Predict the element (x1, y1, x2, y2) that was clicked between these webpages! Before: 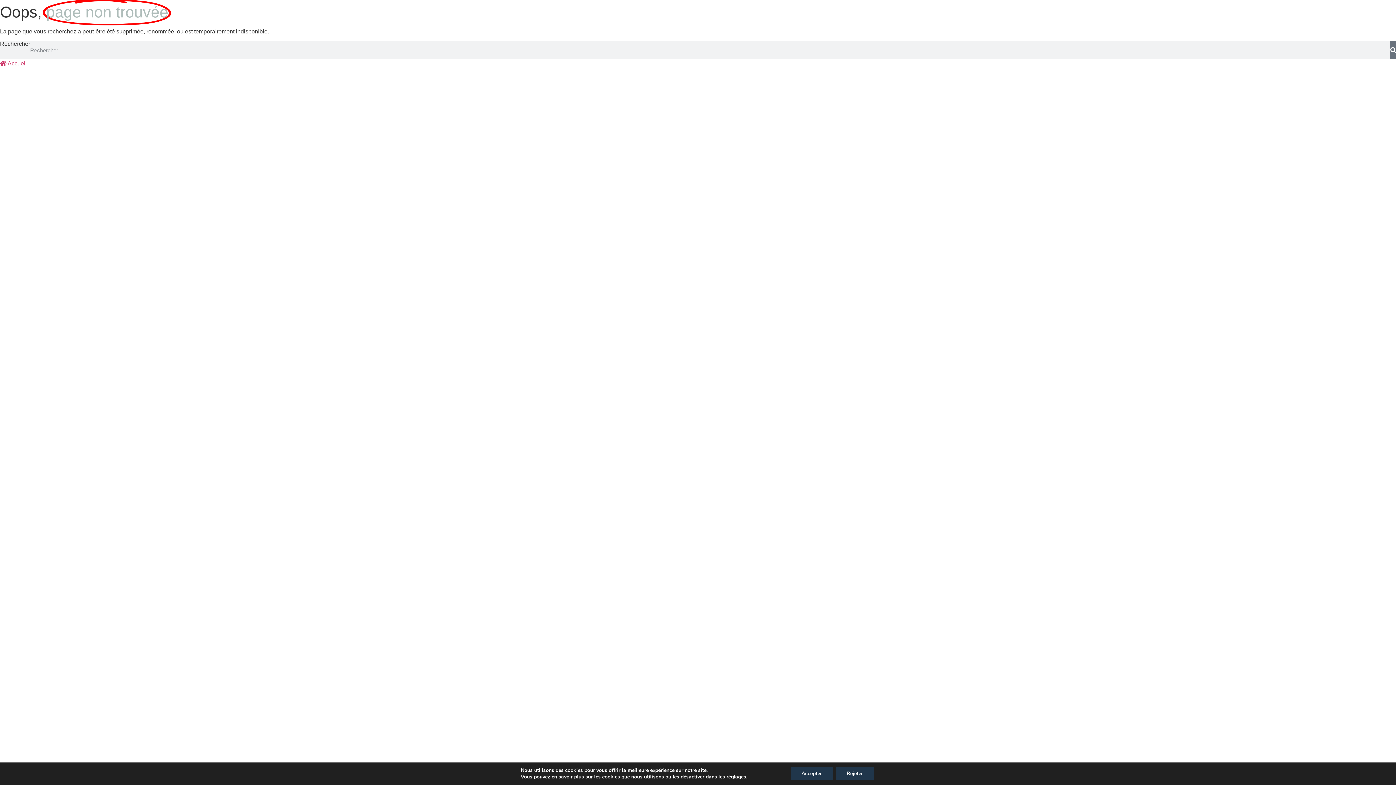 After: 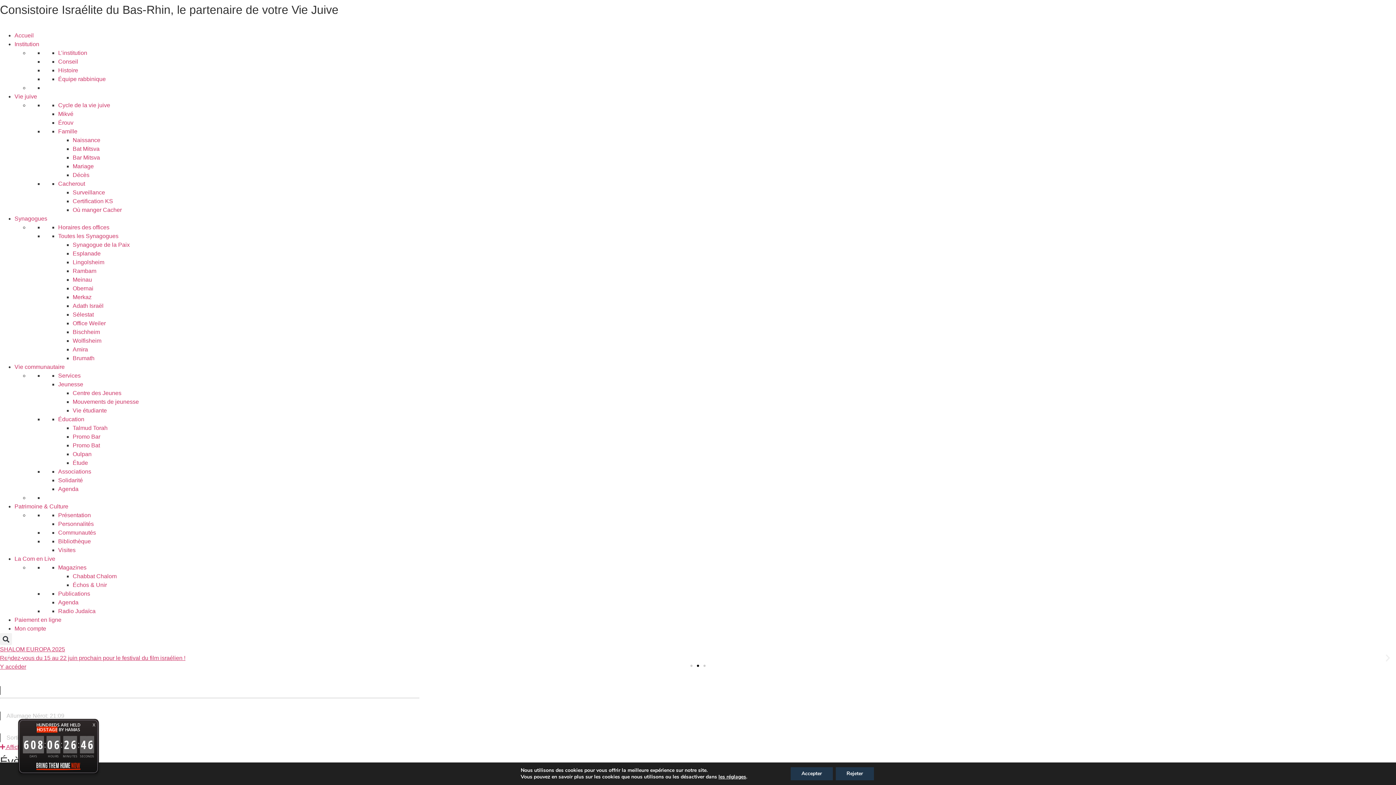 Action: bbox: (0, 60, 26, 66) label:  Accueil